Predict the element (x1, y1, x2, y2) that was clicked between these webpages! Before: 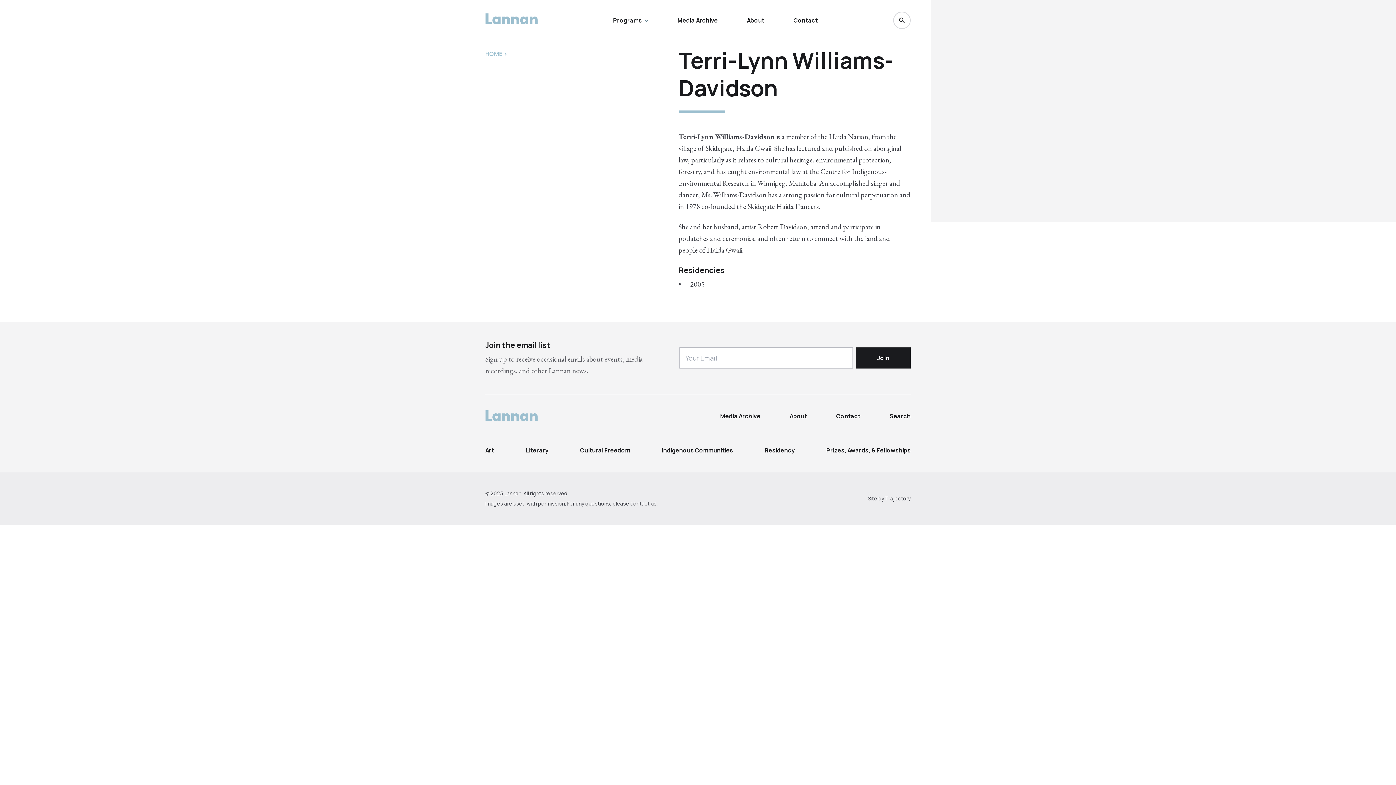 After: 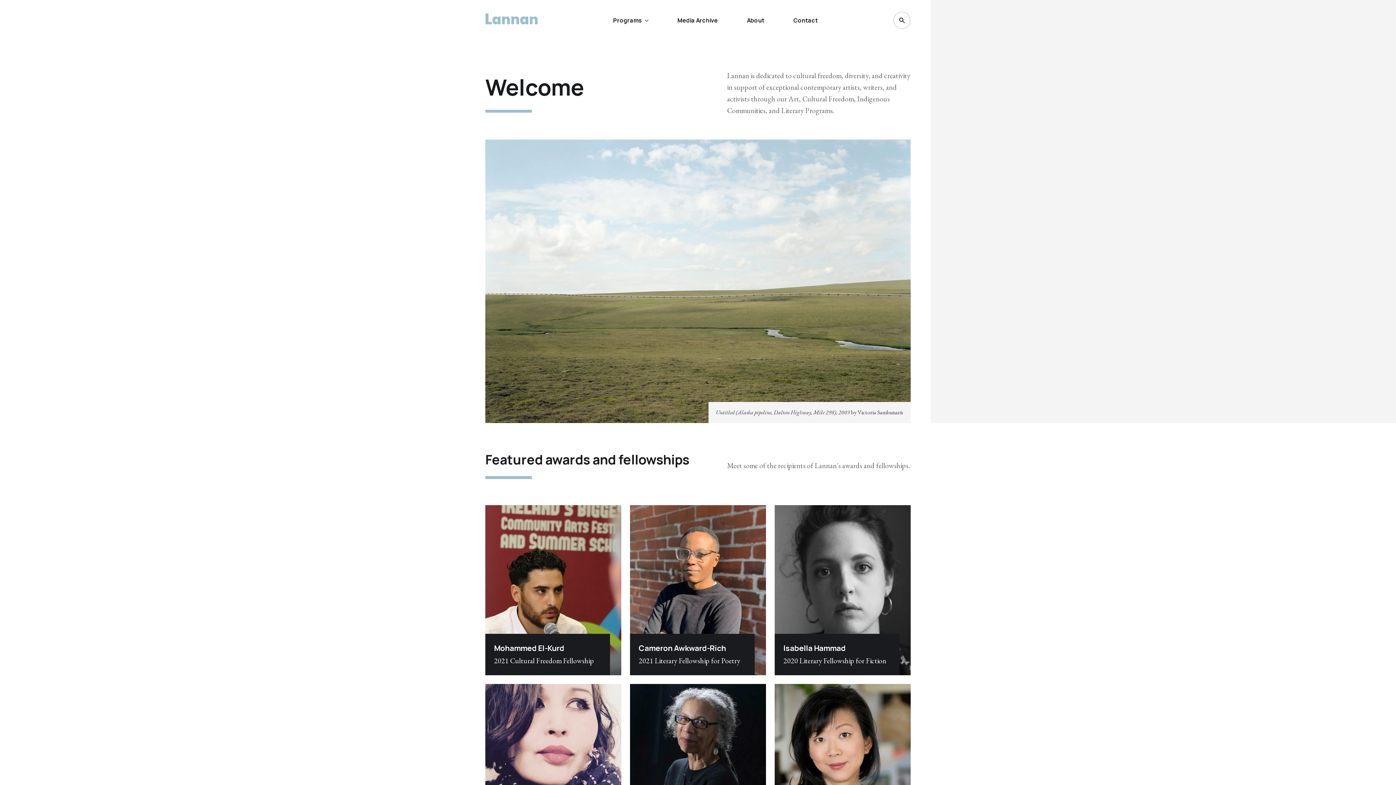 Action: bbox: (485, 49, 502, 57) label: HOME